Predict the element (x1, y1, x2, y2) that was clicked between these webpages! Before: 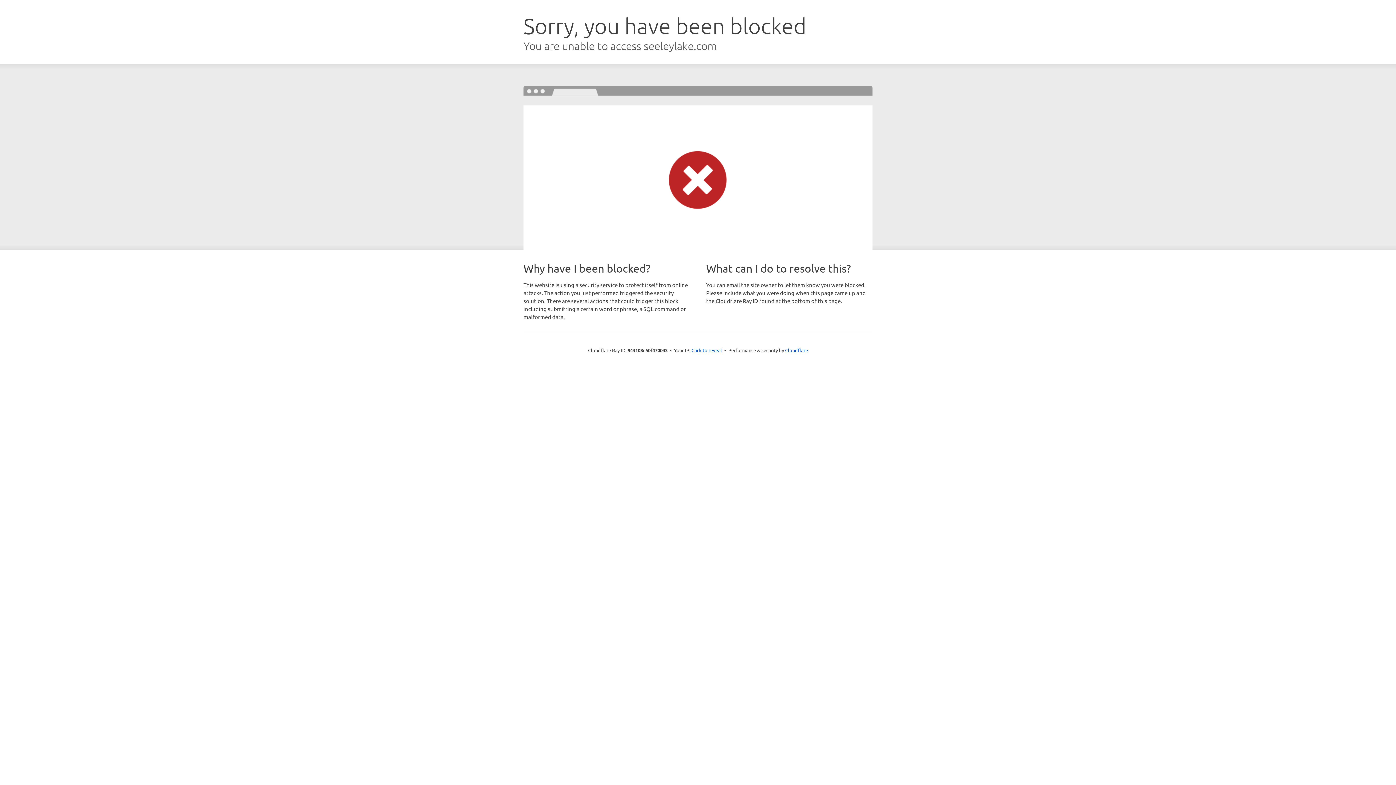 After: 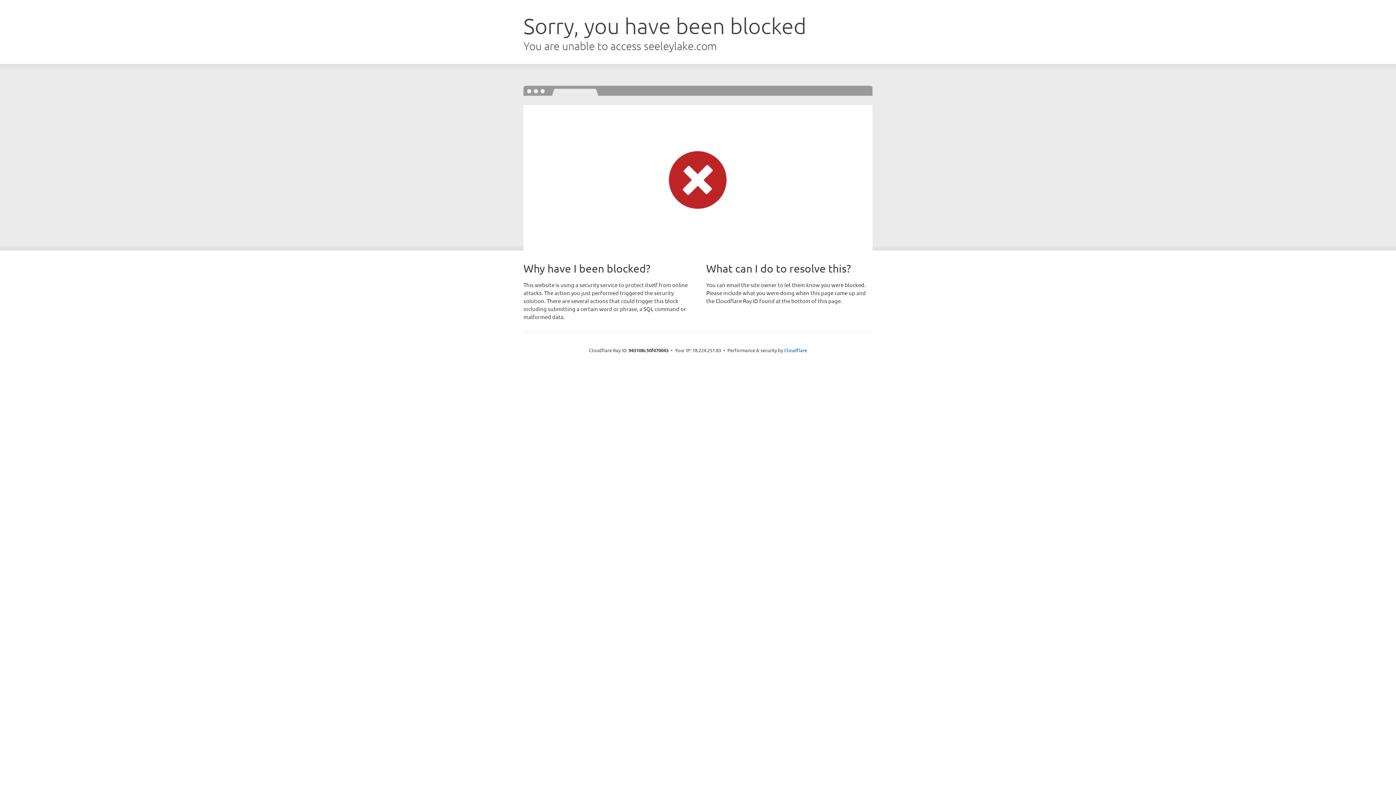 Action: label: Click to reveal bbox: (691, 346, 722, 353)